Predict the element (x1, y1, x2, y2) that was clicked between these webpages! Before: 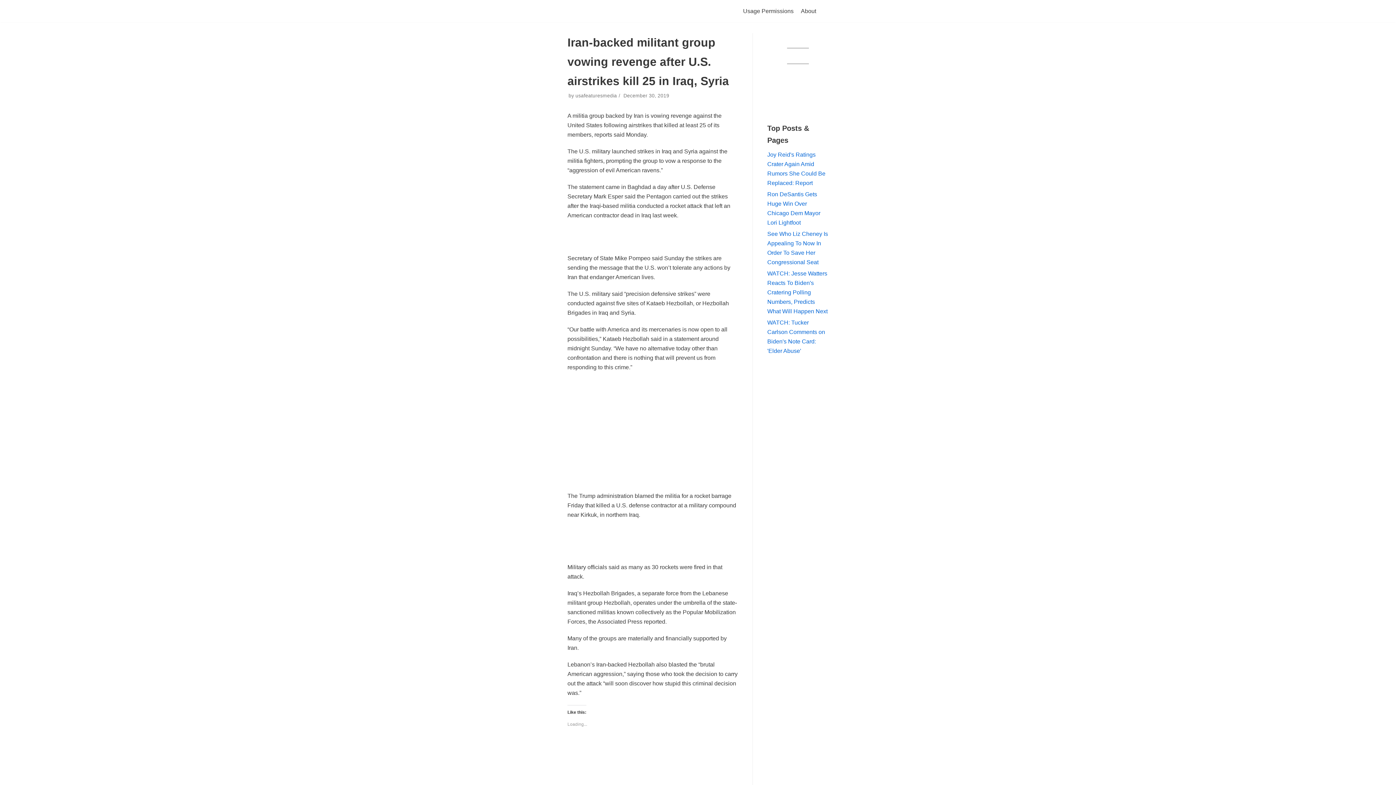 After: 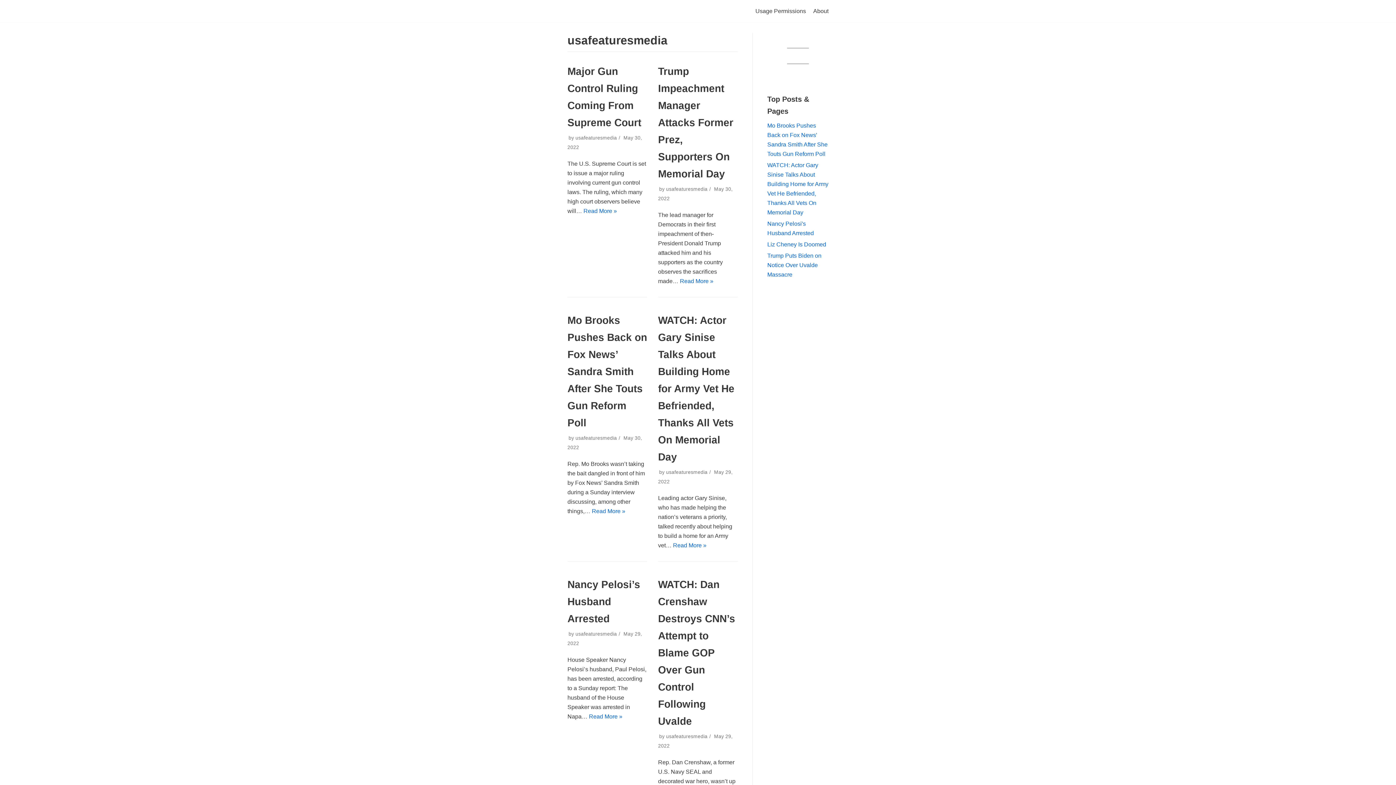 Action: label: usafeaturesmedia bbox: (575, 93, 617, 98)